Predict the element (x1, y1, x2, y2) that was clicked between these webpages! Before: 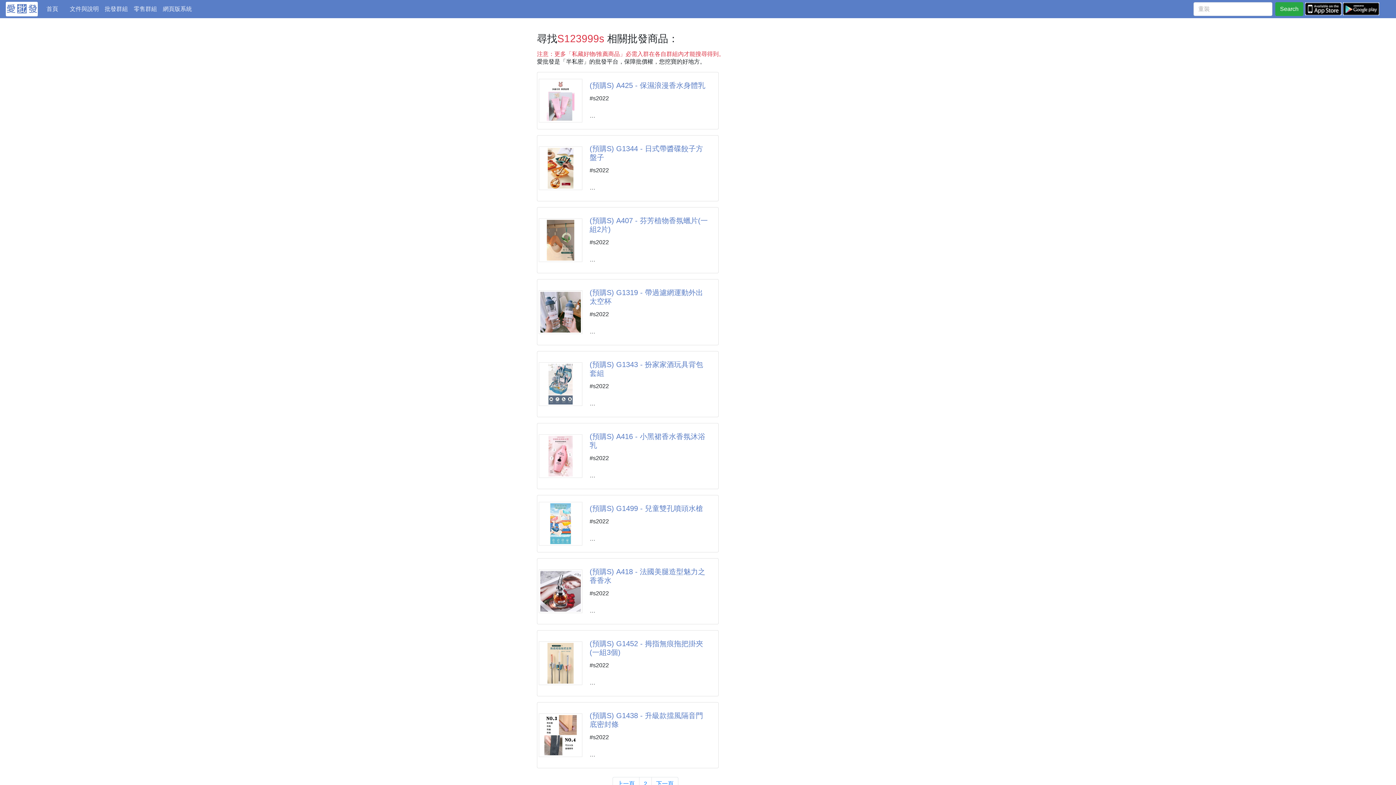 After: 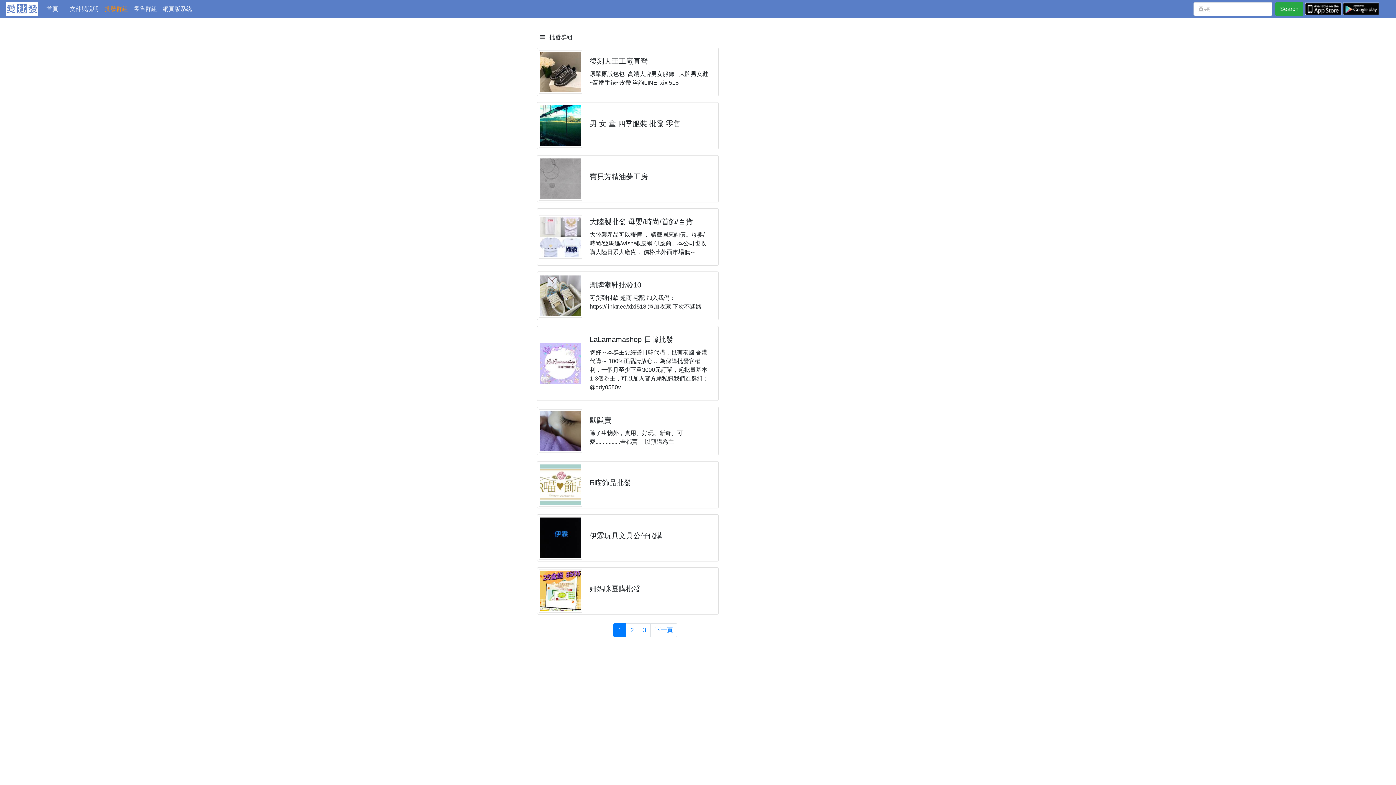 Action: label: 批發群組 bbox: (101, 1, 130, 16)